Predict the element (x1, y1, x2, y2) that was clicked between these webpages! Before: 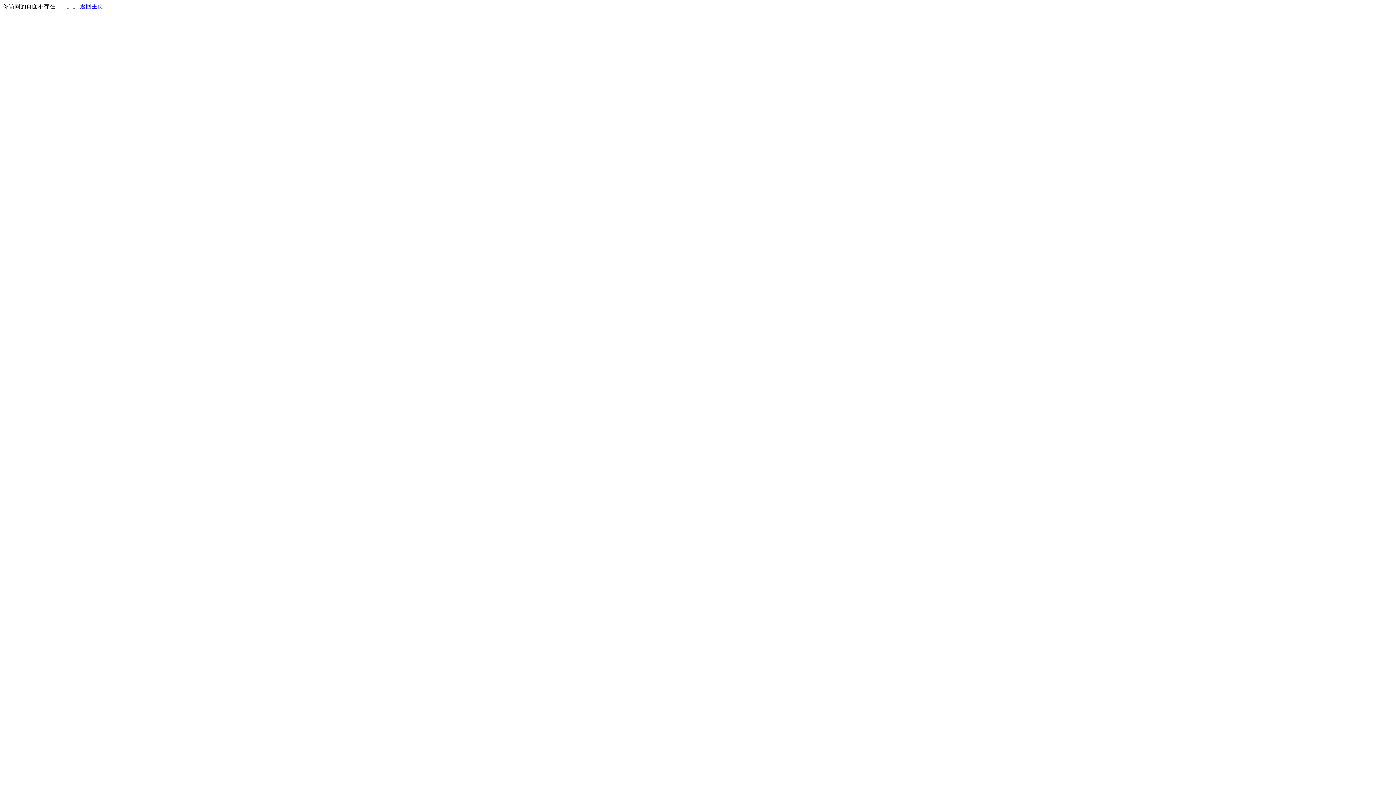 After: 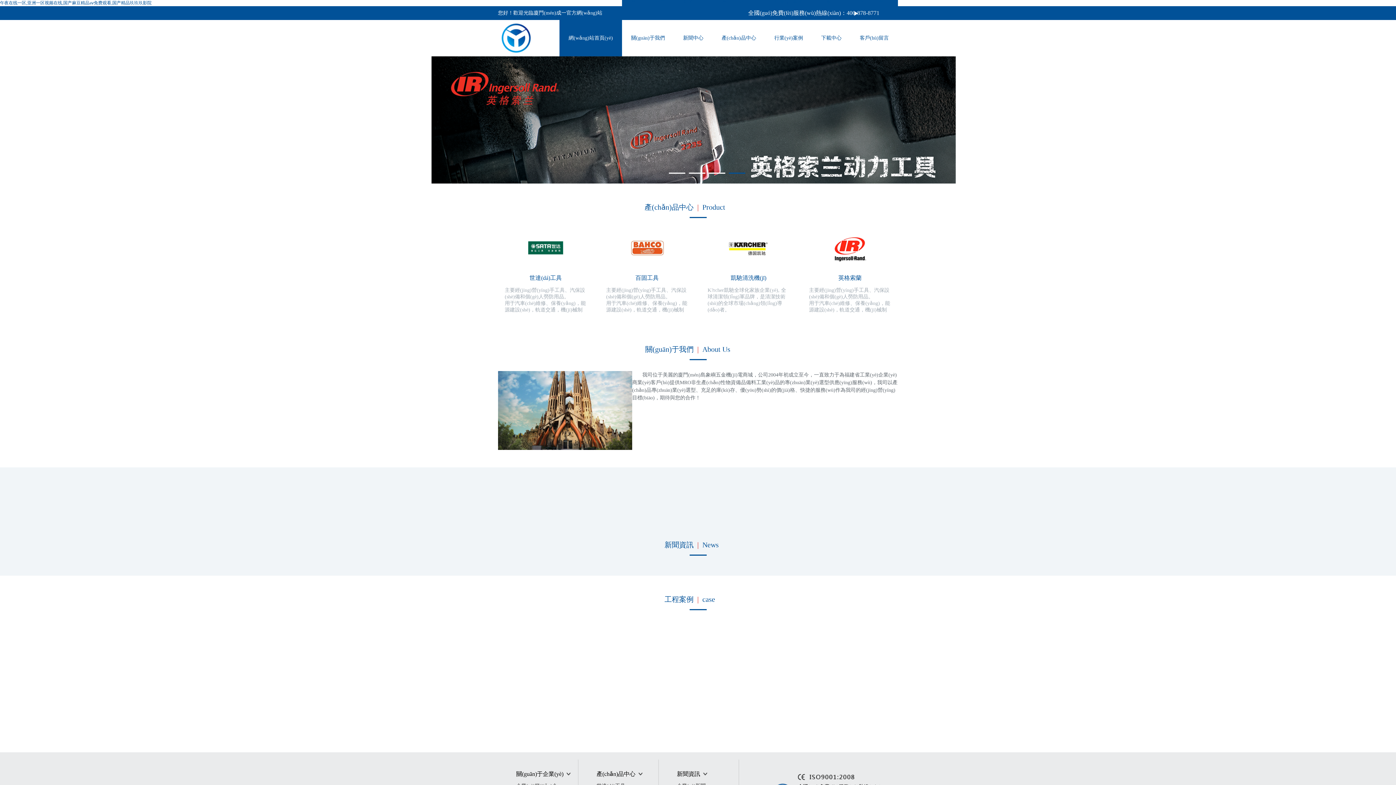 Action: bbox: (80, 3, 103, 9) label: 返回主页